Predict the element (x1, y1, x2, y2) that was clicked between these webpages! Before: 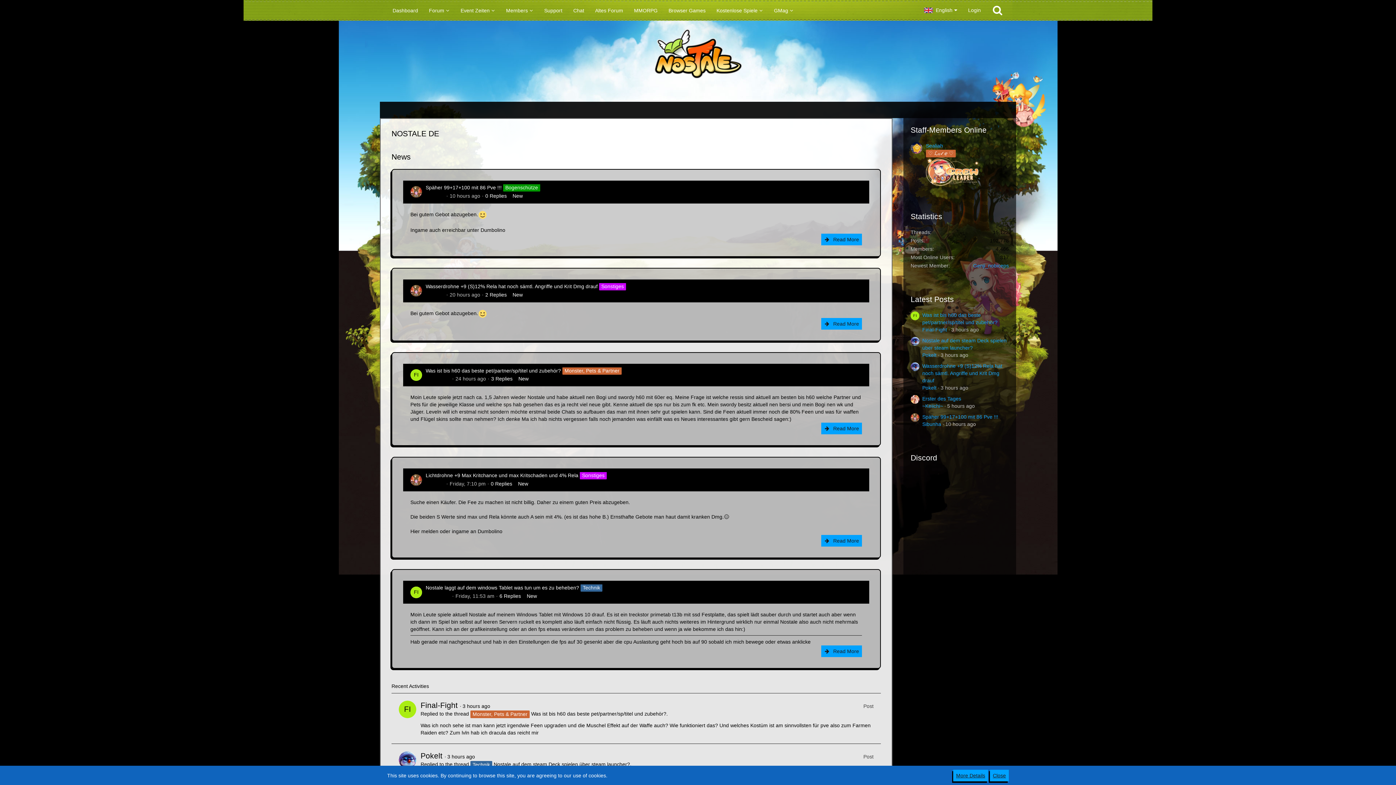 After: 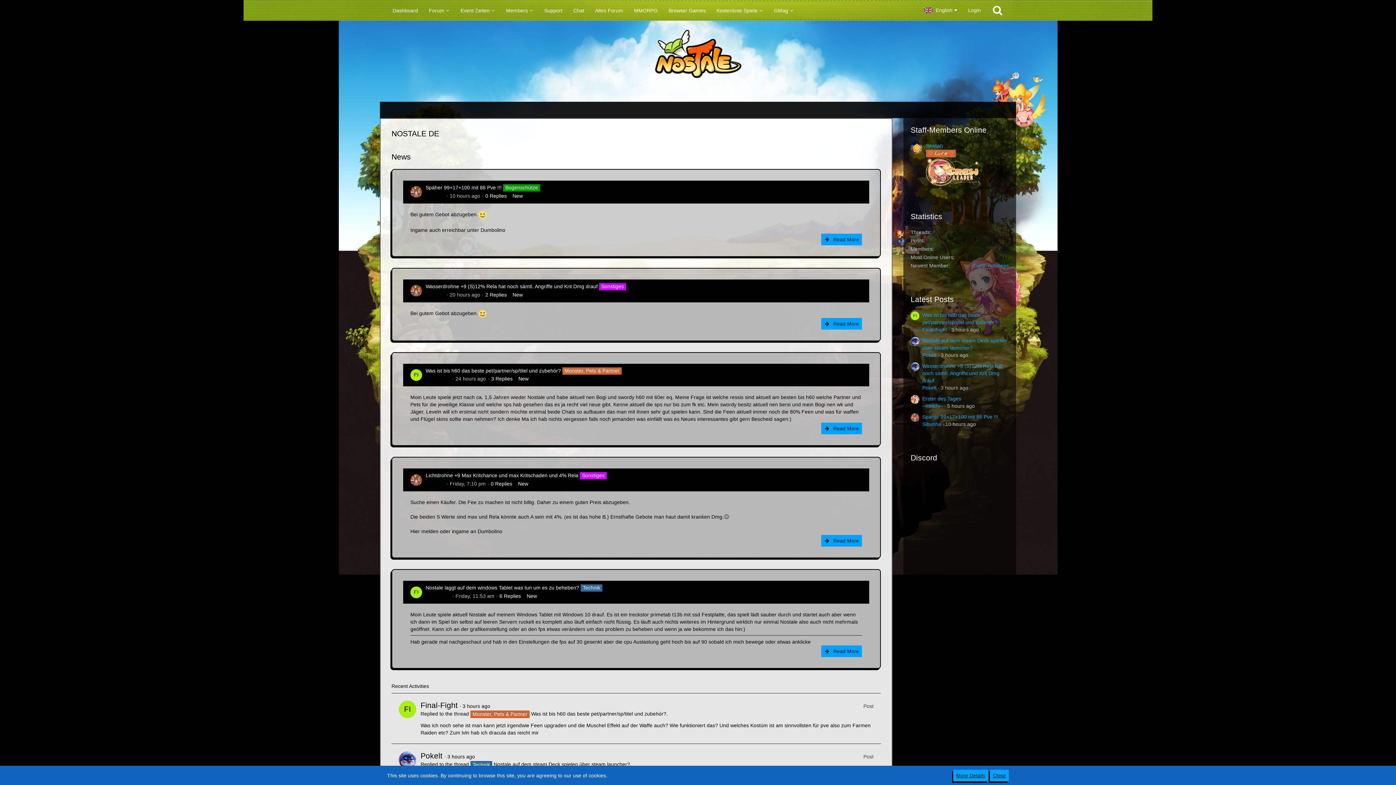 Action: label: Browser Games bbox: (663, 1, 711, 19)